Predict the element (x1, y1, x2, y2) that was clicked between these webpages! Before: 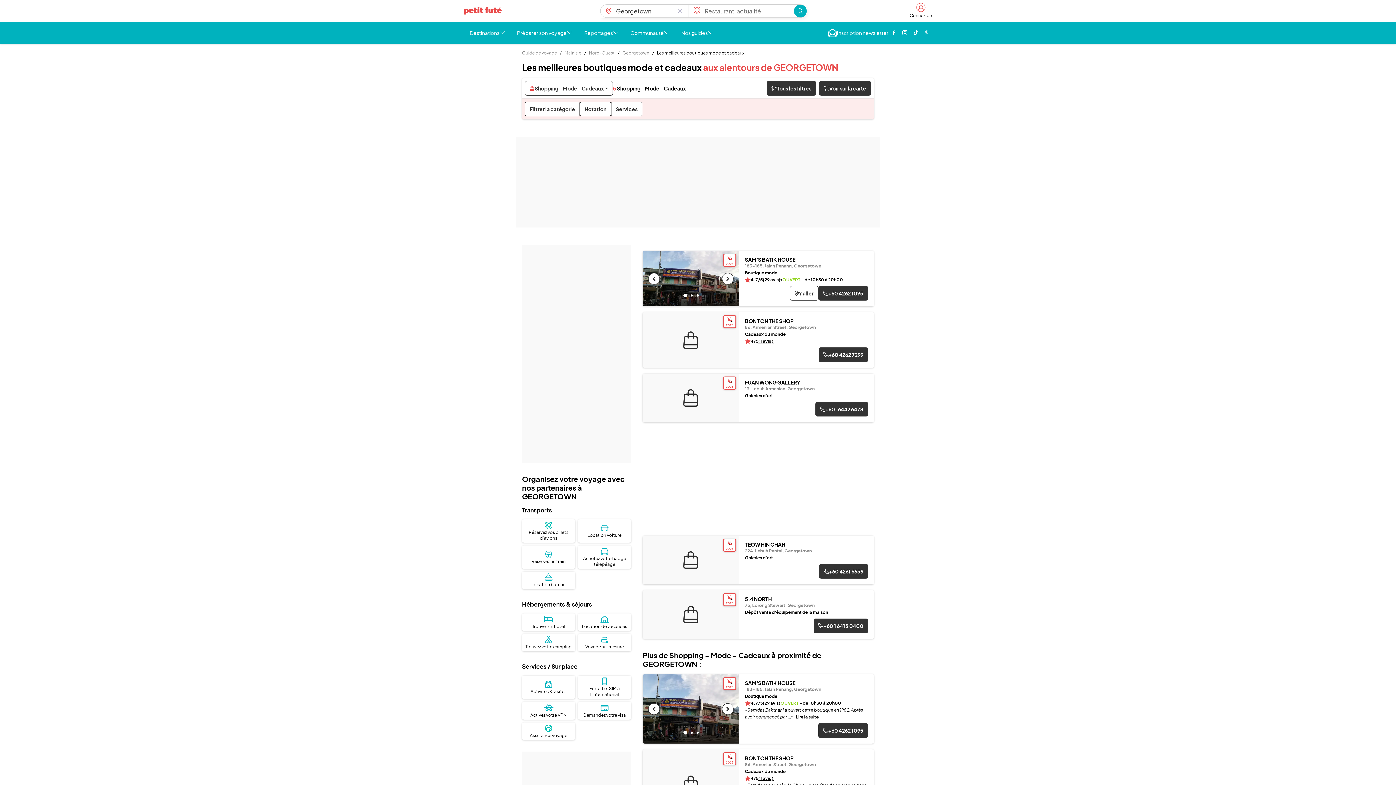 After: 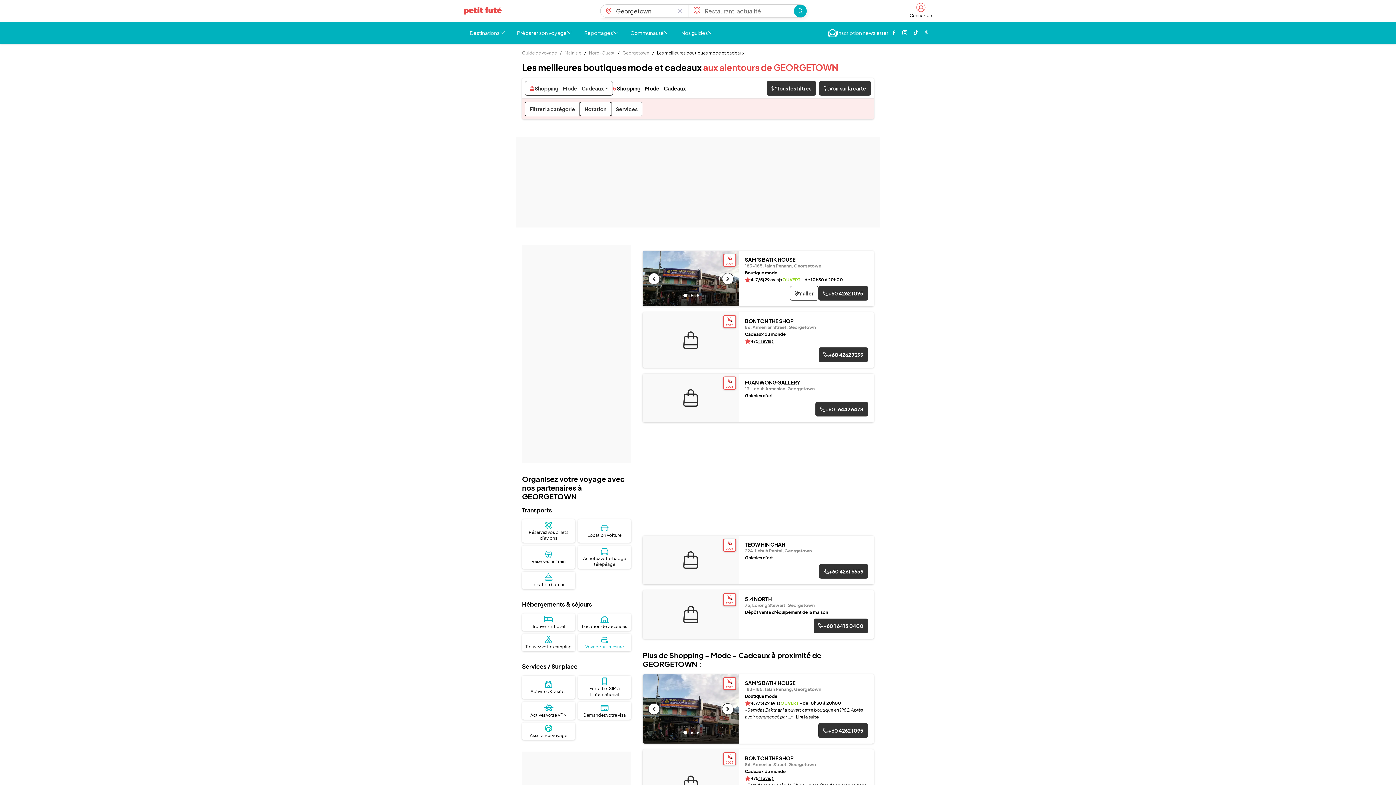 Action: label: Voyage sur mesure bbox: (578, 634, 631, 651)